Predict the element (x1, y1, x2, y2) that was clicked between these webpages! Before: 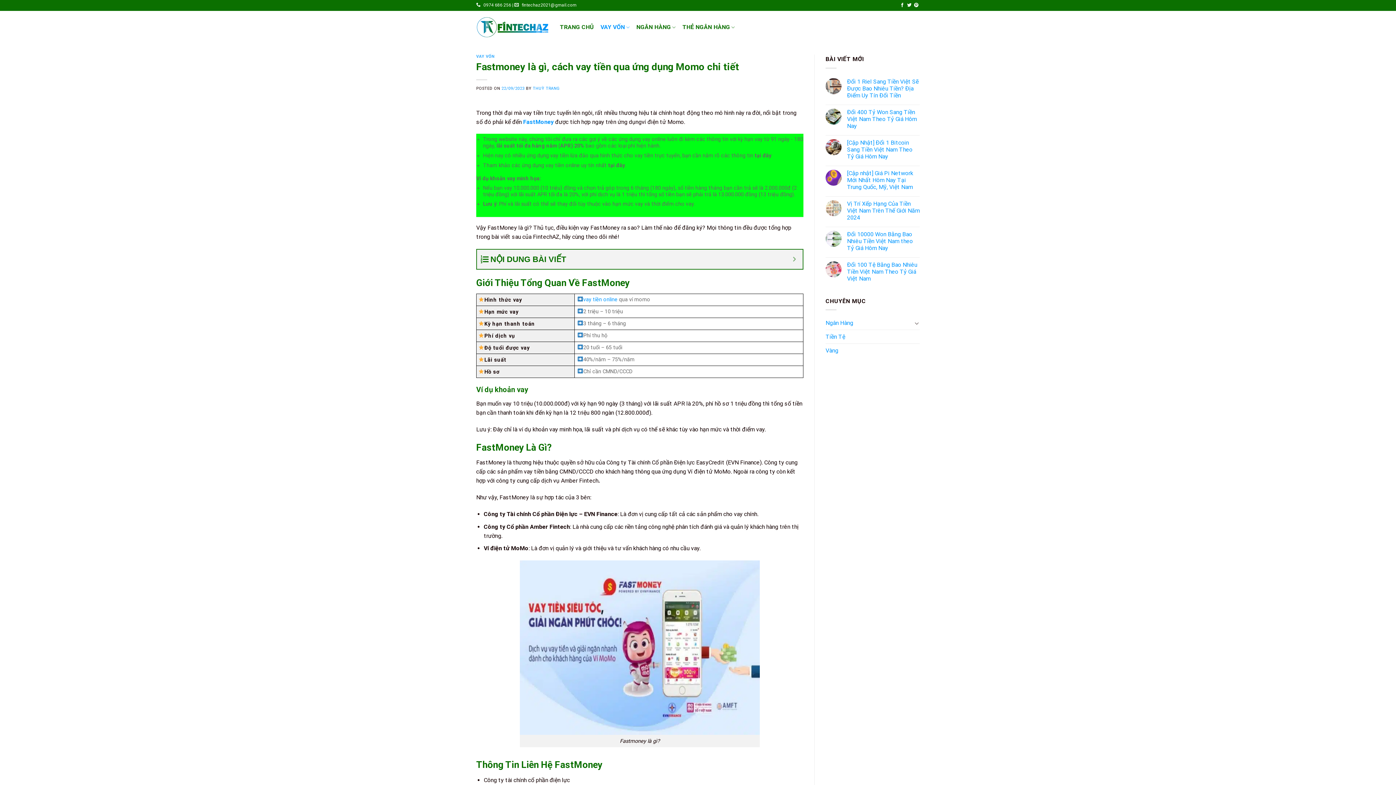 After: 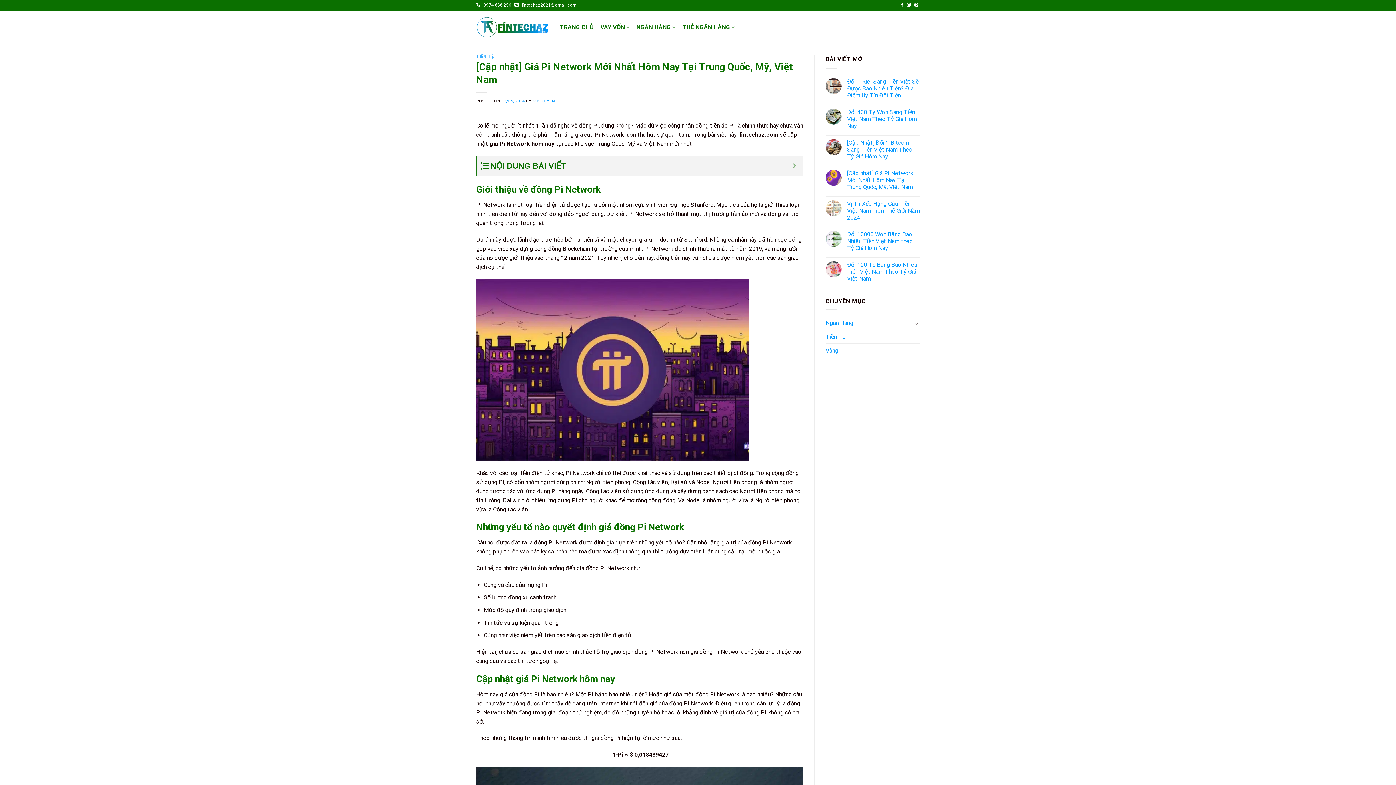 Action: bbox: (847, 169, 920, 190) label: [Cập nhật] Giá Pi Network Mới Nhất Hôm Nay Tại Trung Quốc, Mỹ, Việt Nam